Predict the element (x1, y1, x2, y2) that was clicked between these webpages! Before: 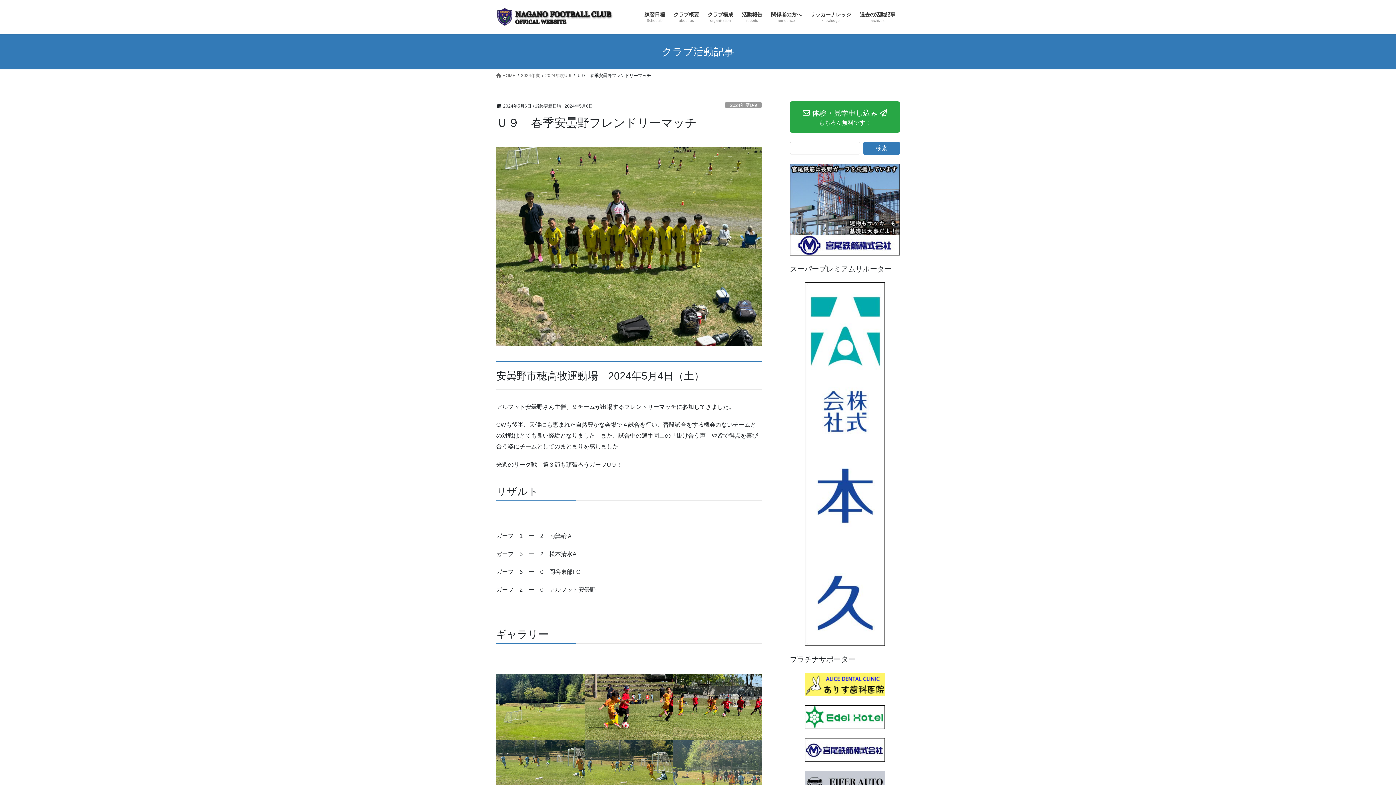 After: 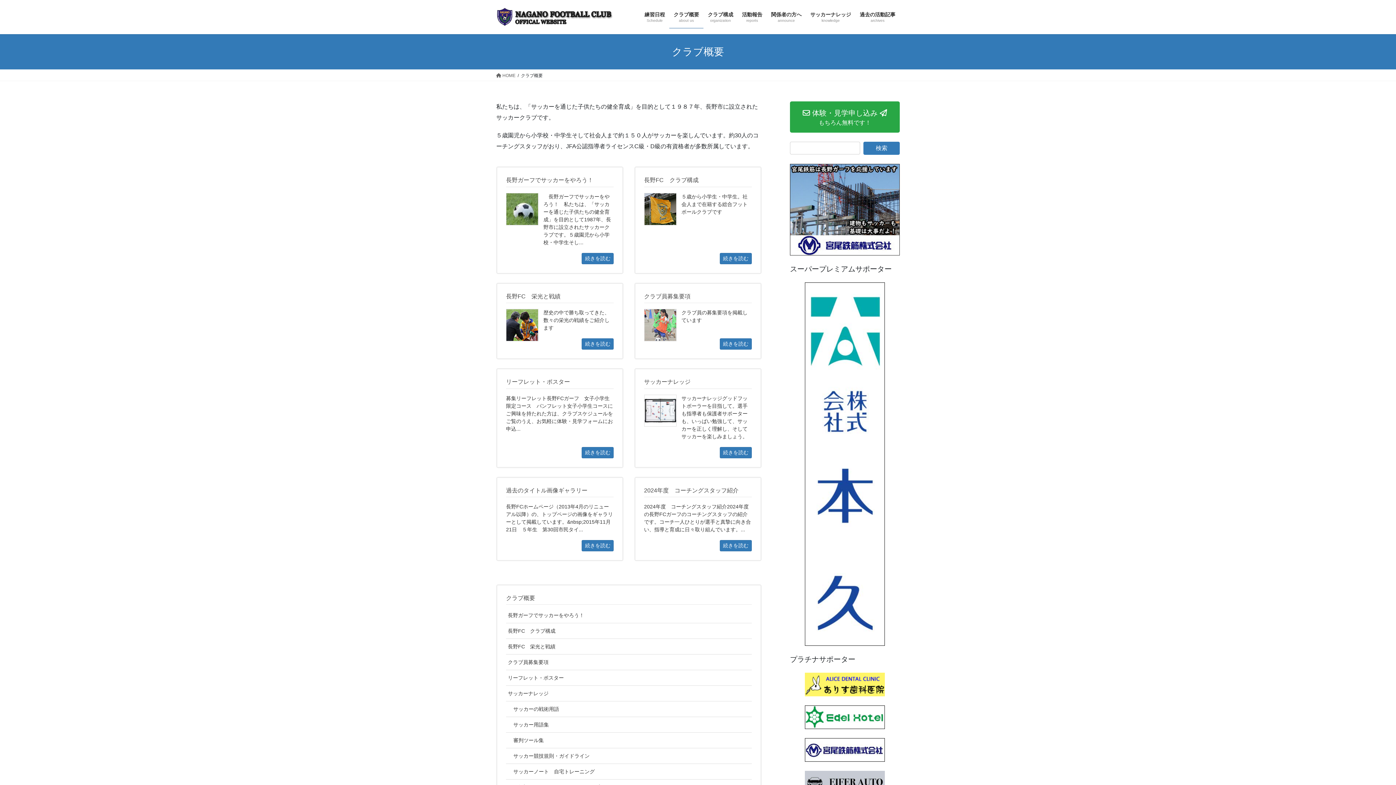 Action: label: クラブ概要
about us bbox: (669, 6, 703, 28)